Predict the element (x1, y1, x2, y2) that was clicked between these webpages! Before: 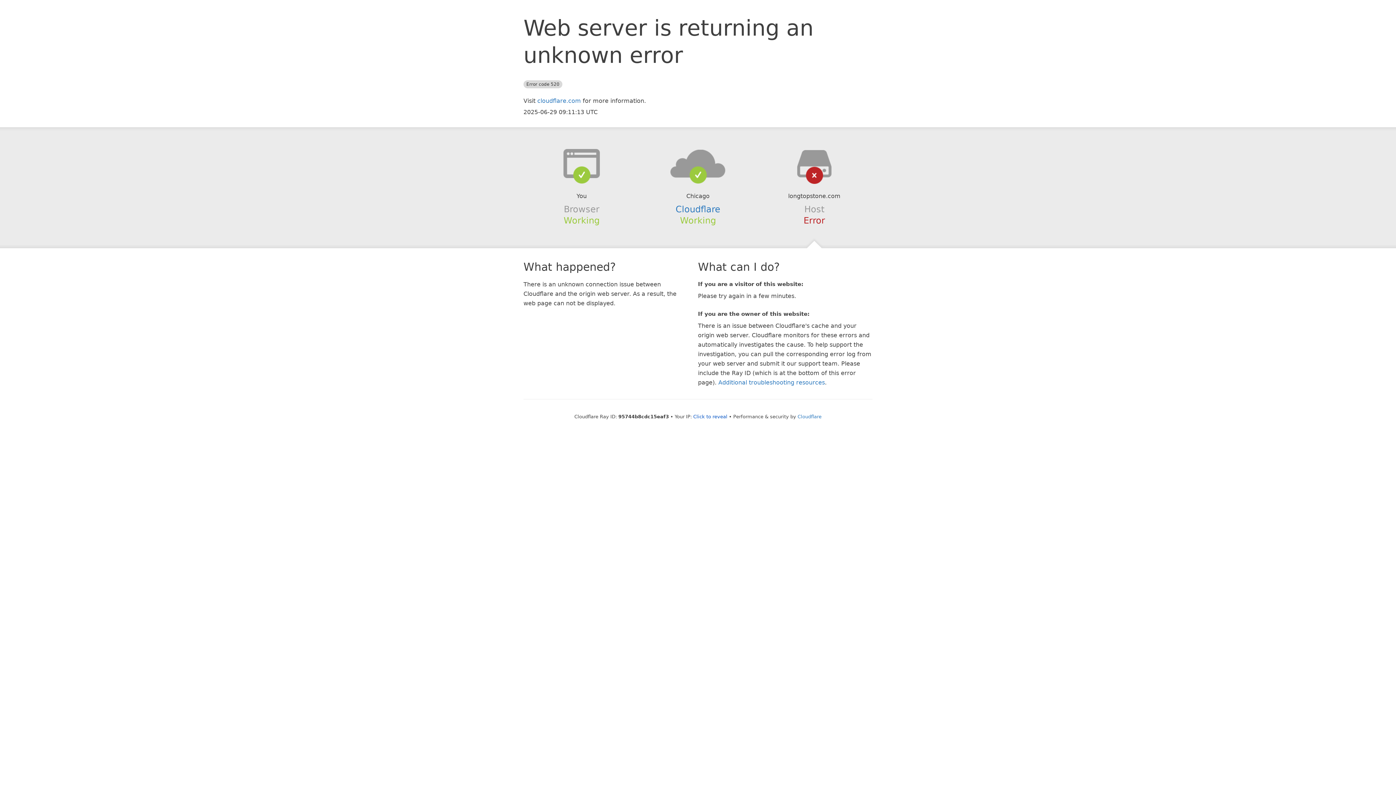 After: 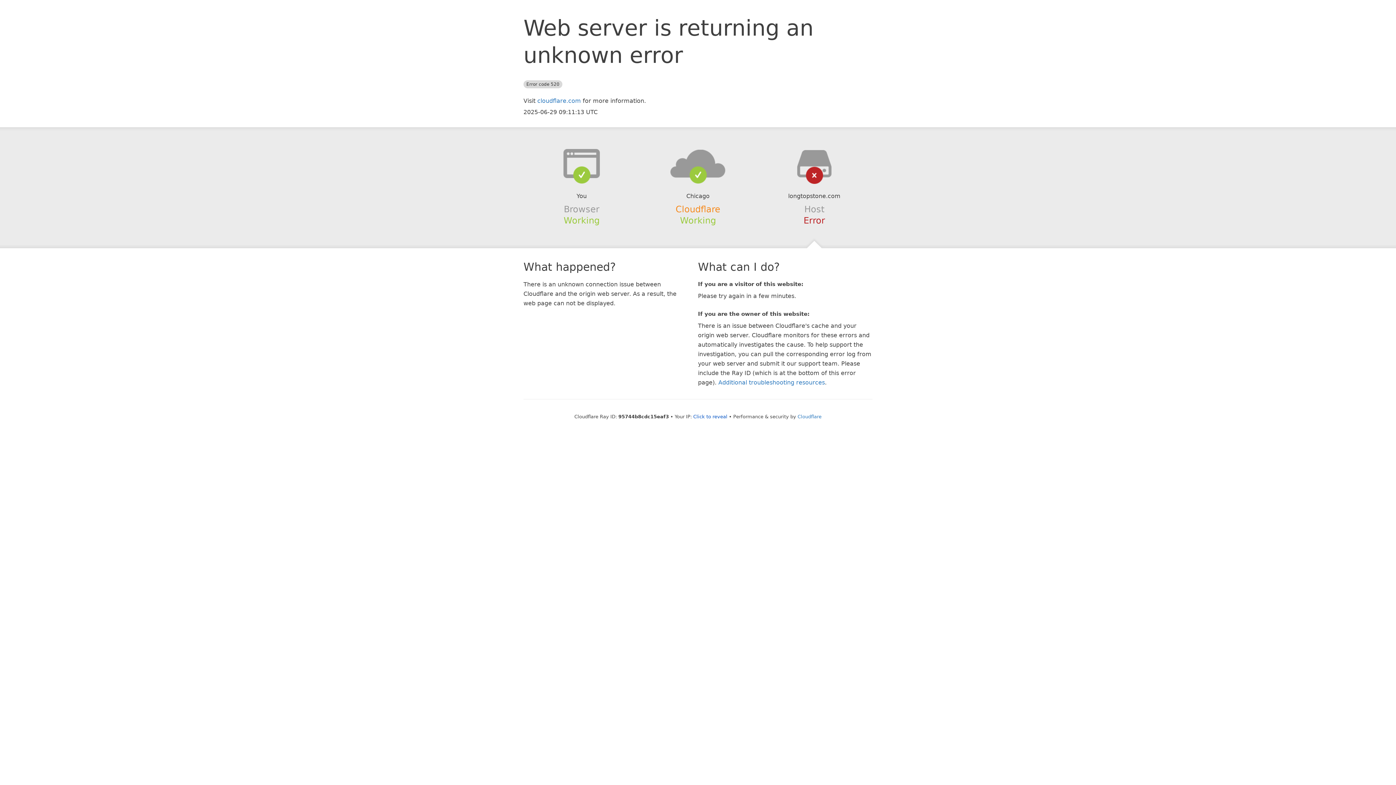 Action: bbox: (675, 204, 720, 214) label: Cloudflare